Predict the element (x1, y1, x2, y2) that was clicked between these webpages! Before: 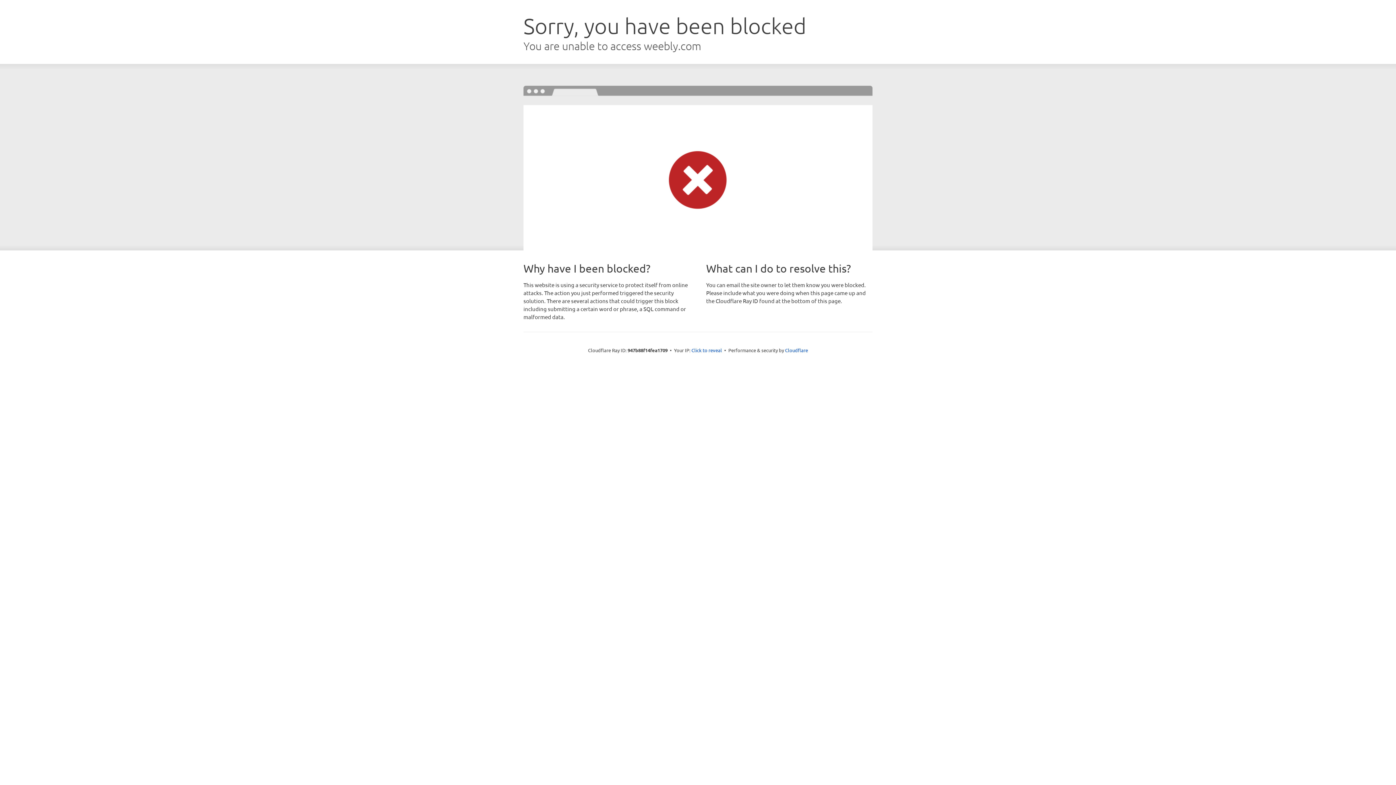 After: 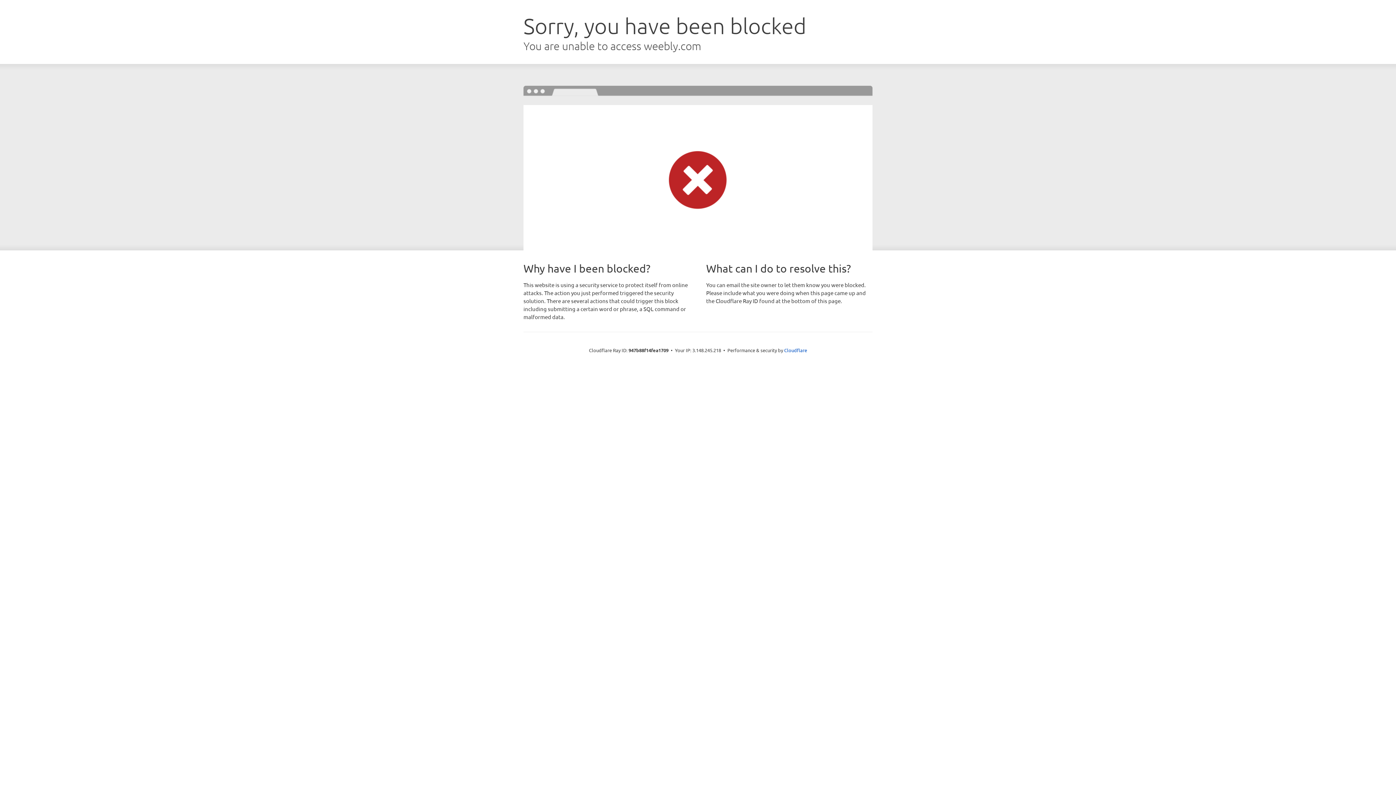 Action: label: Click to reveal bbox: (691, 346, 722, 353)